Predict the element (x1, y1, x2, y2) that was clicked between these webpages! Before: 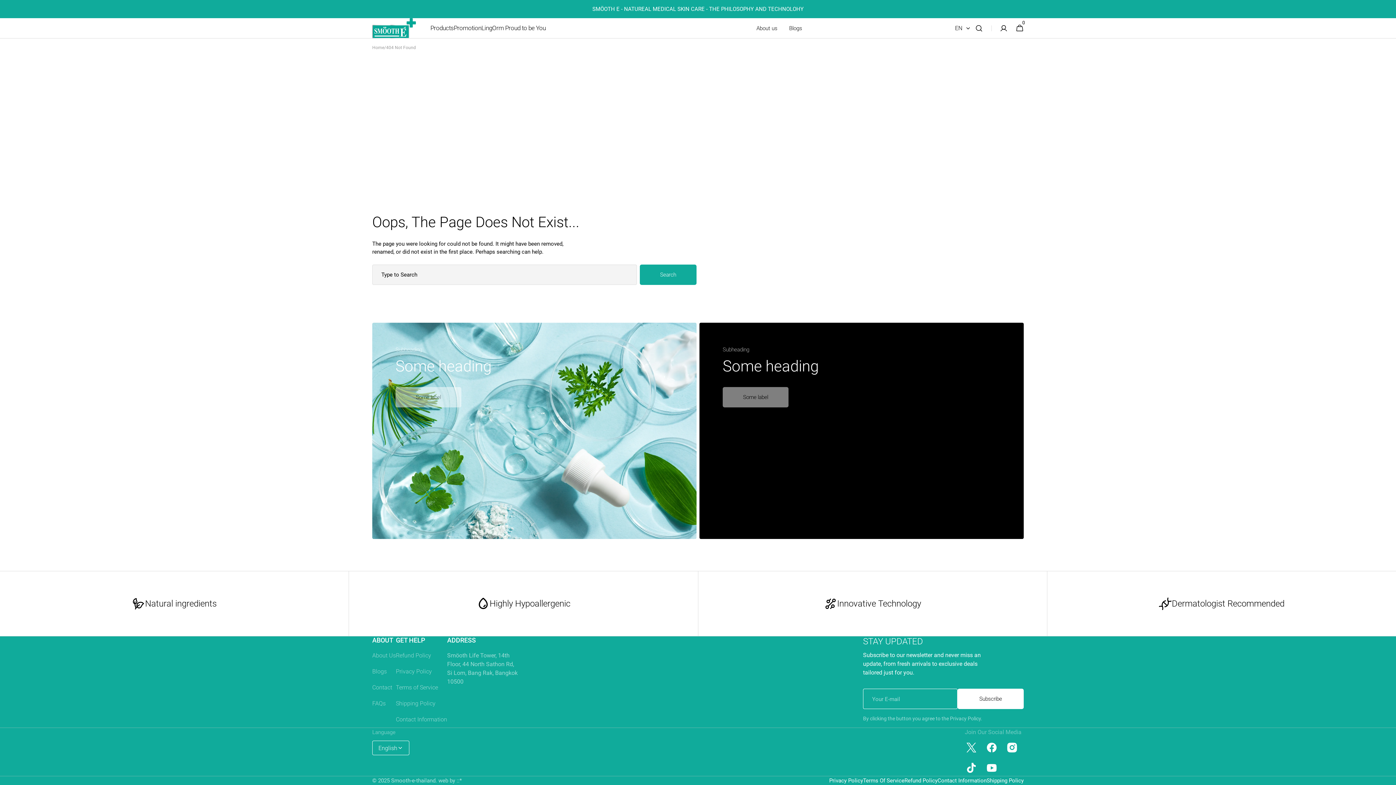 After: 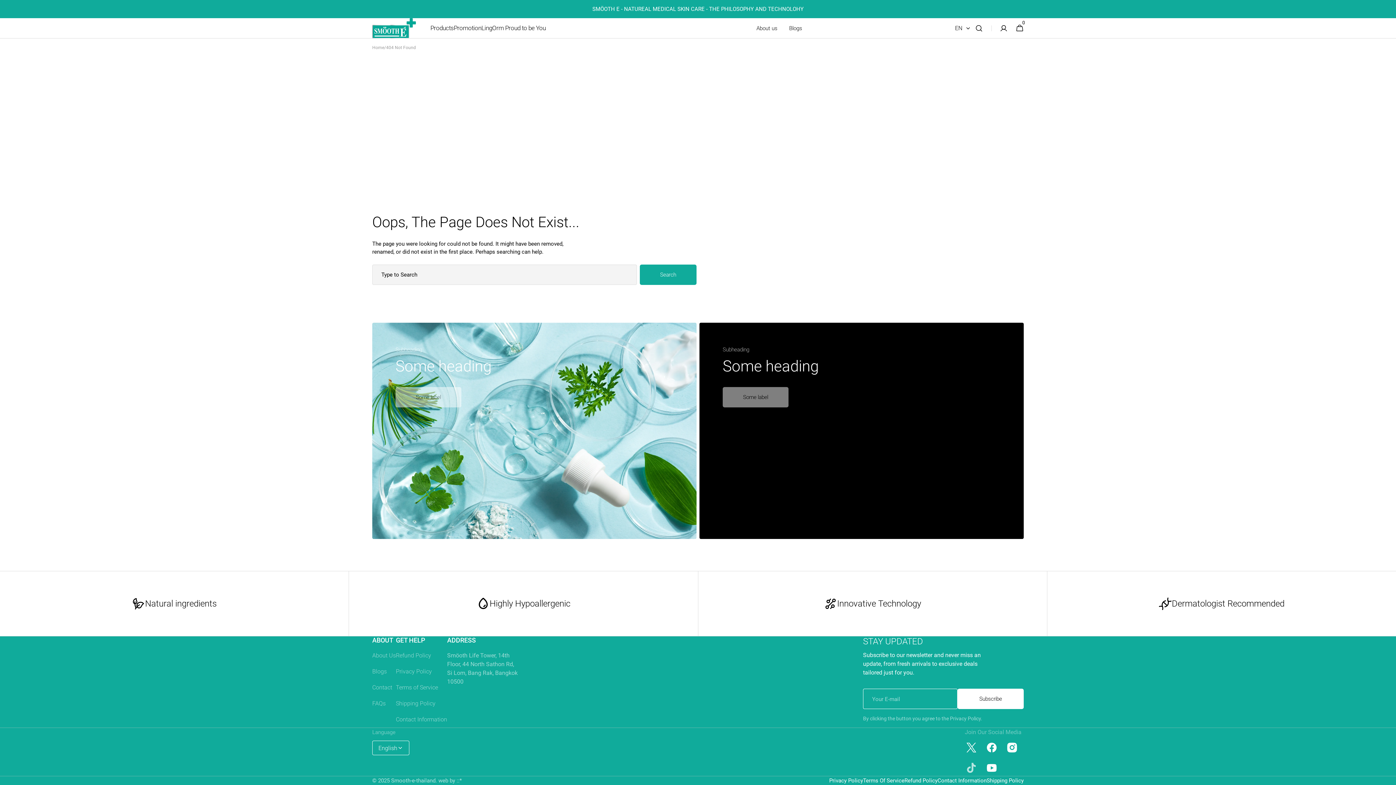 Action: label: TikTok bbox: (963, 760, 979, 776)